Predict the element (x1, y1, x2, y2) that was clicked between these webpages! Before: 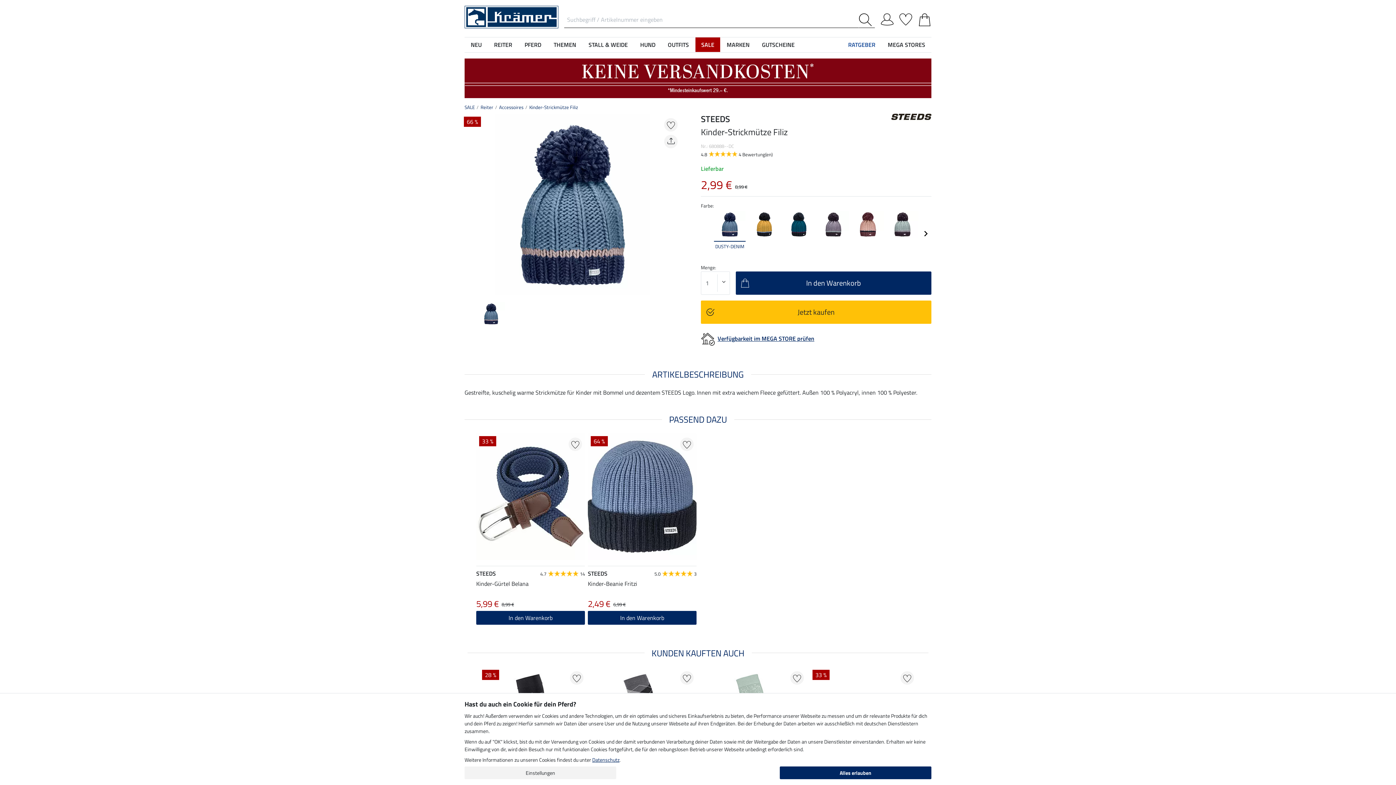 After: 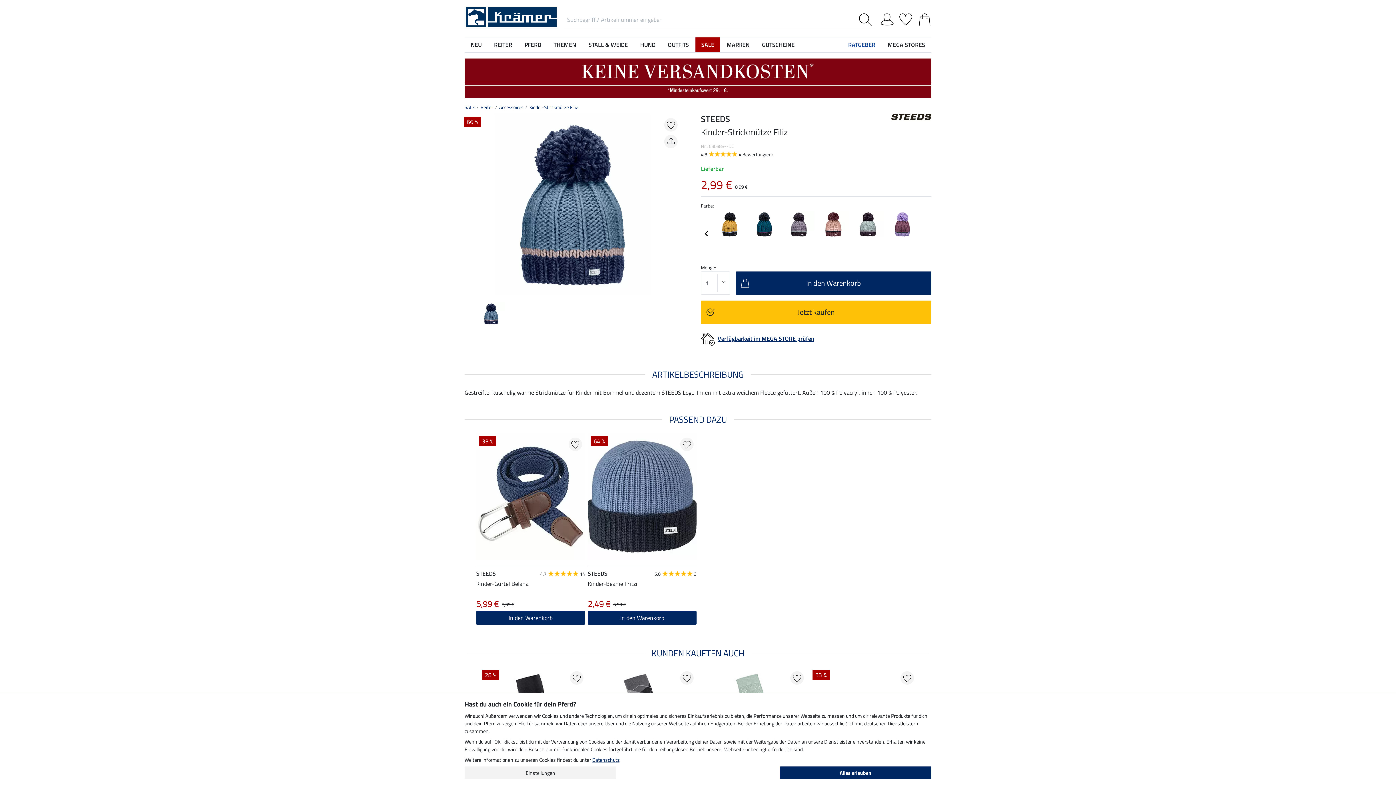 Action: label: Next slide bbox: (920, 228, 931, 239)